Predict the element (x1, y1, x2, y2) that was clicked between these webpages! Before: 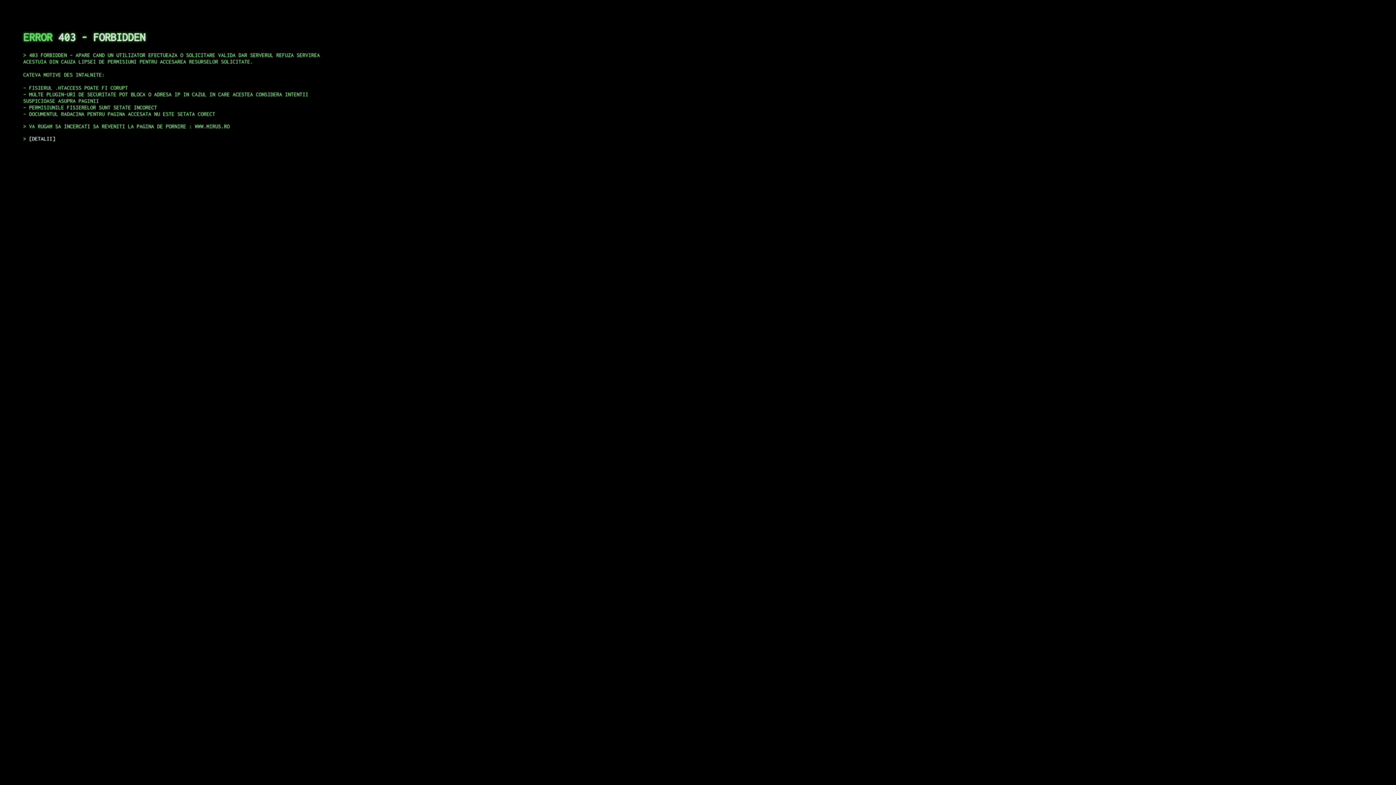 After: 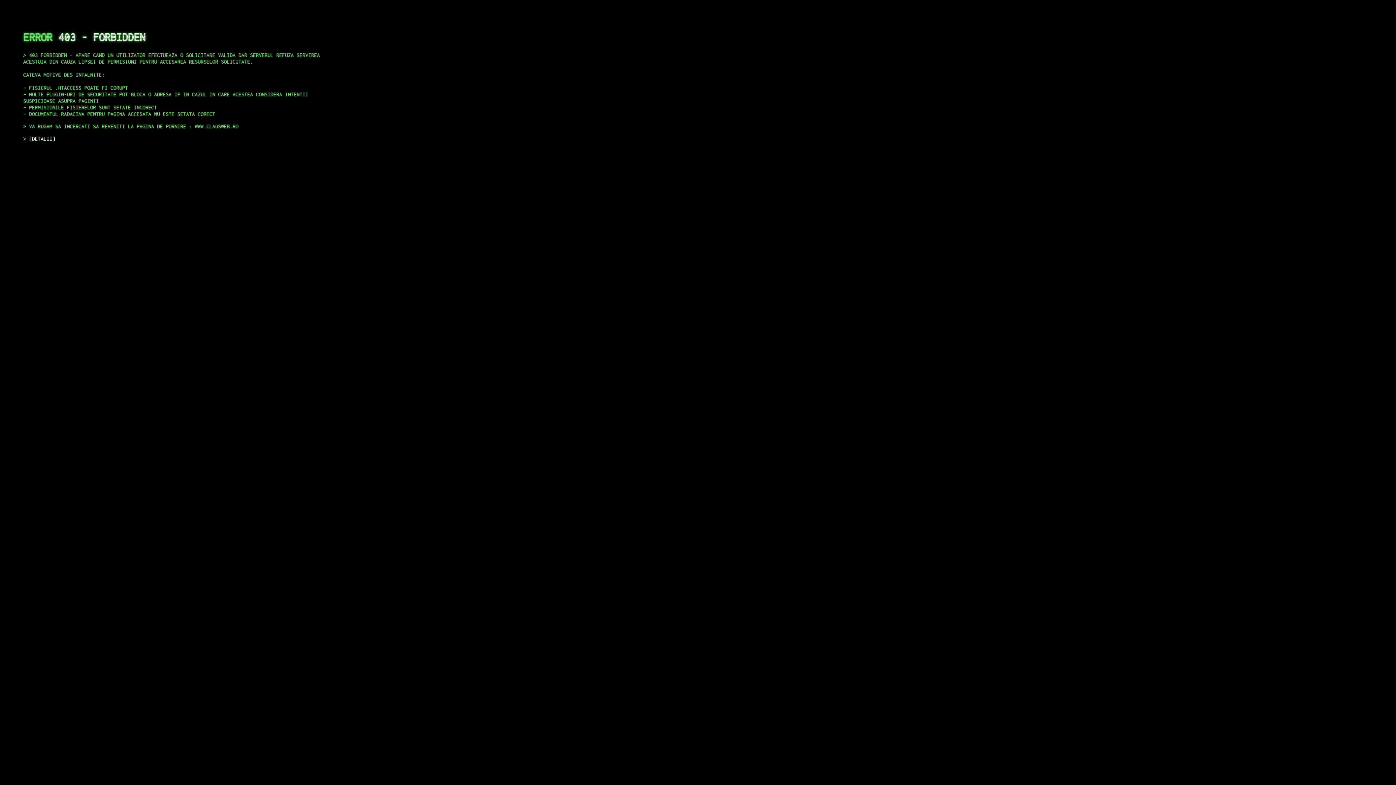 Action: label: DETALII bbox: (29, 135, 55, 141)